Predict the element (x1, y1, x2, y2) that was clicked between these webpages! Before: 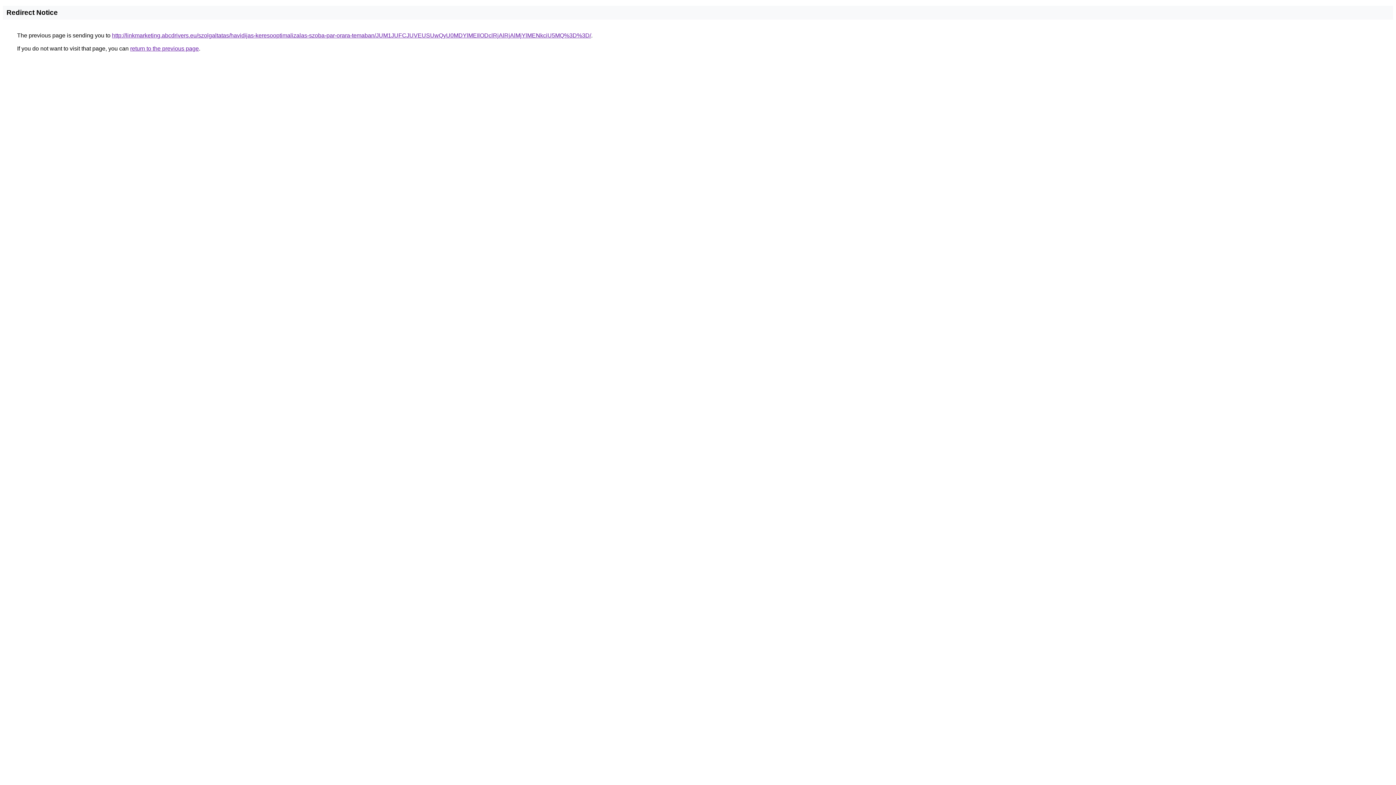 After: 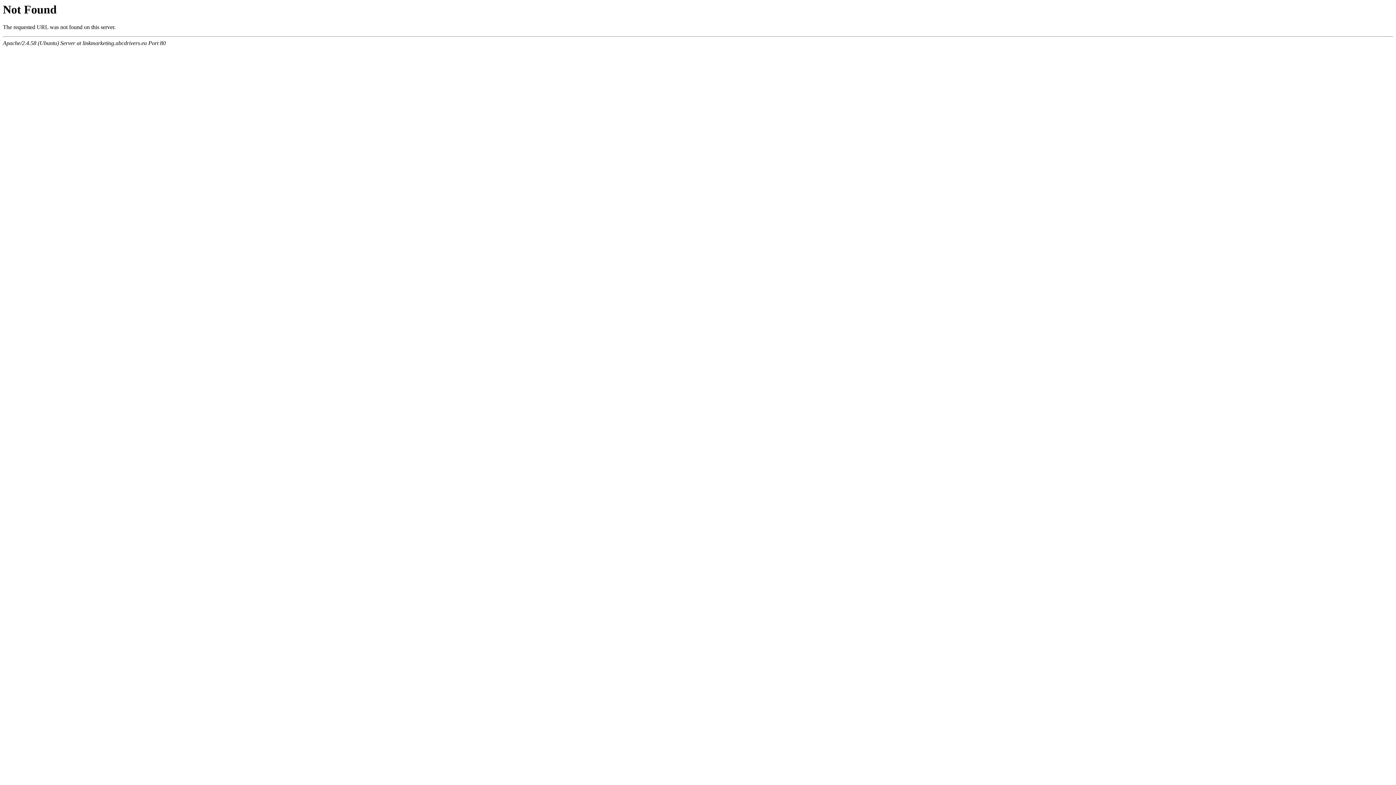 Action: label: http://linkmarketing.abcdrivers.eu/szolgaltatas/havidijas-keresooptimalizalas-szoba-par-orara-temaban/JUM1JUFCJUVEUSUwQyU0MDYlMEIlODclRjAlRjAlMjYlMENkciU5MQ%3D%3D/ bbox: (112, 32, 591, 38)